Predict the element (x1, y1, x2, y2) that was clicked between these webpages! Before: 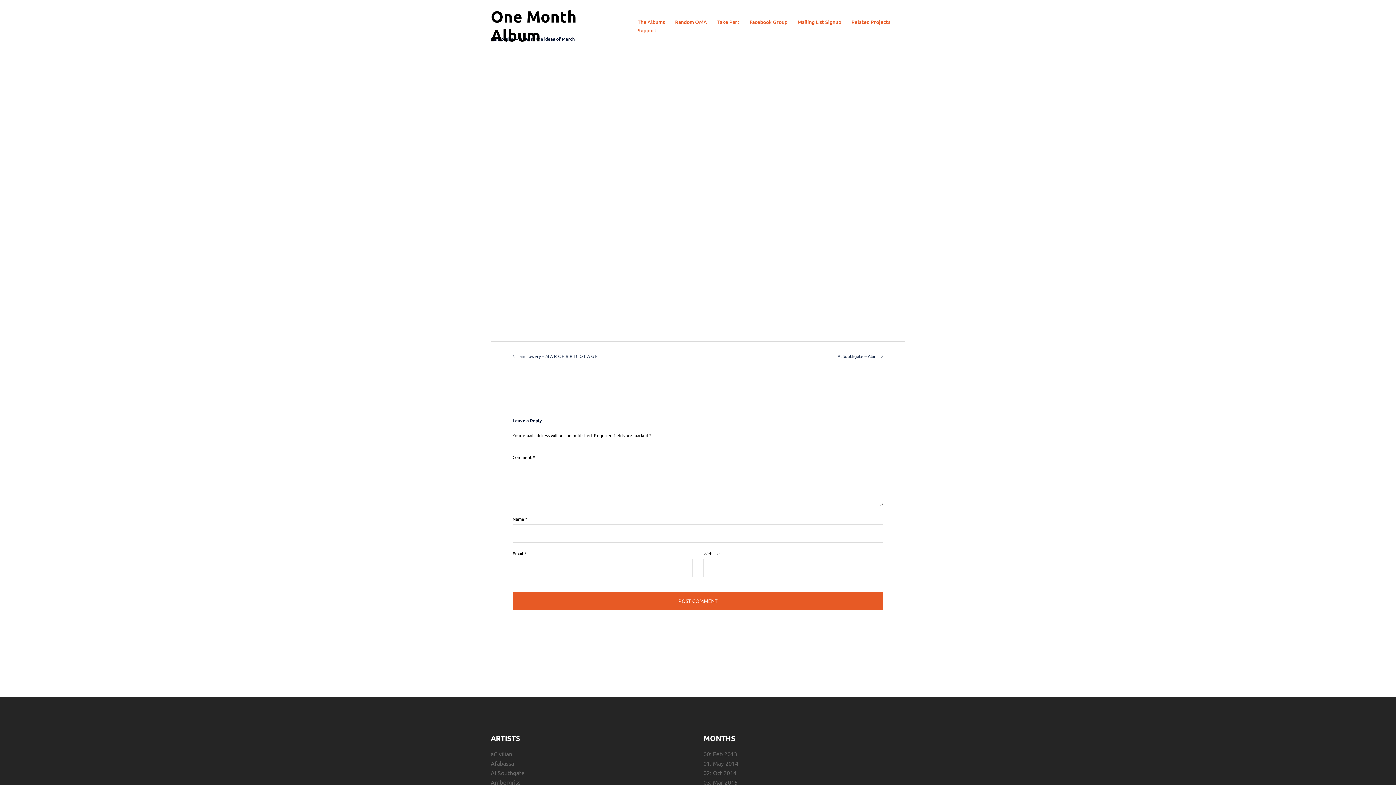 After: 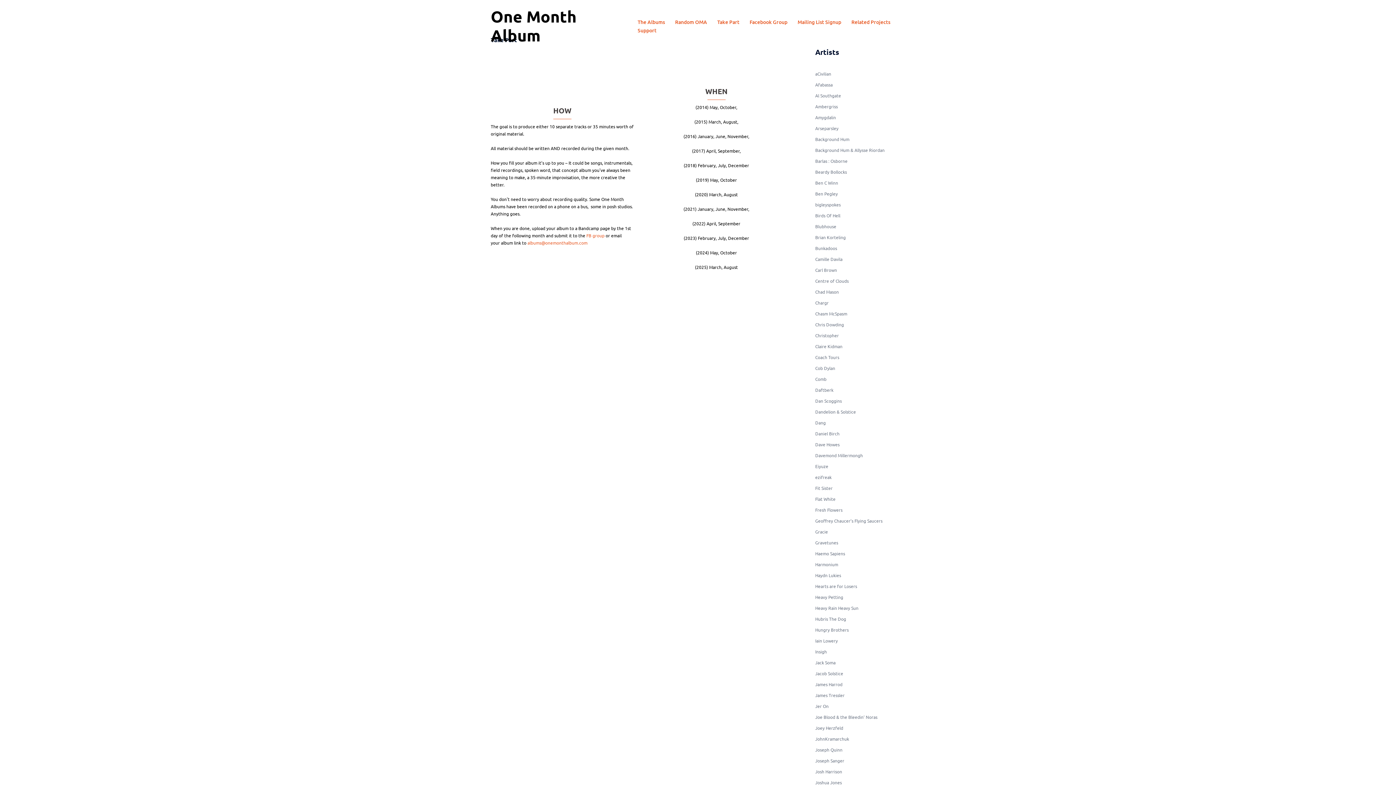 Action: bbox: (717, 17, 739, 26) label: Take Part